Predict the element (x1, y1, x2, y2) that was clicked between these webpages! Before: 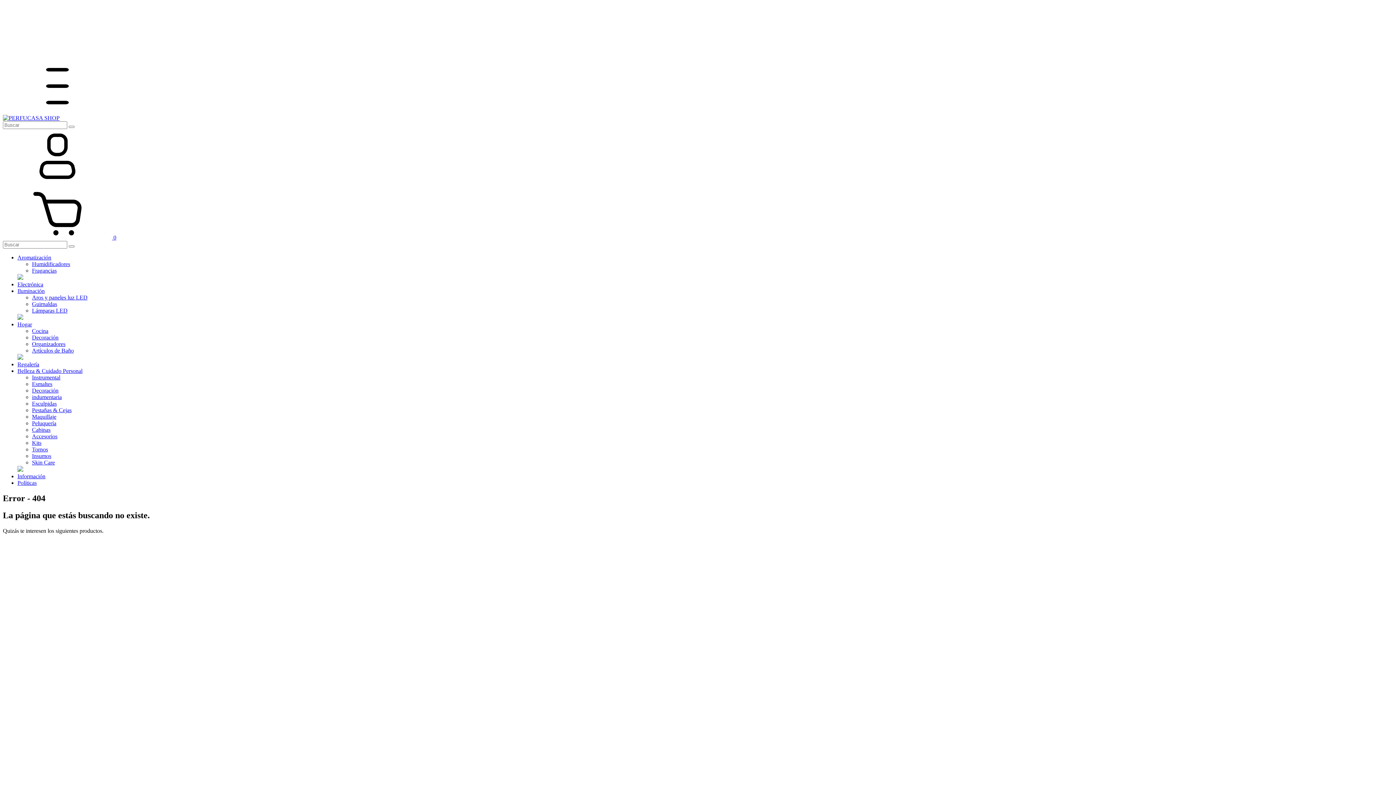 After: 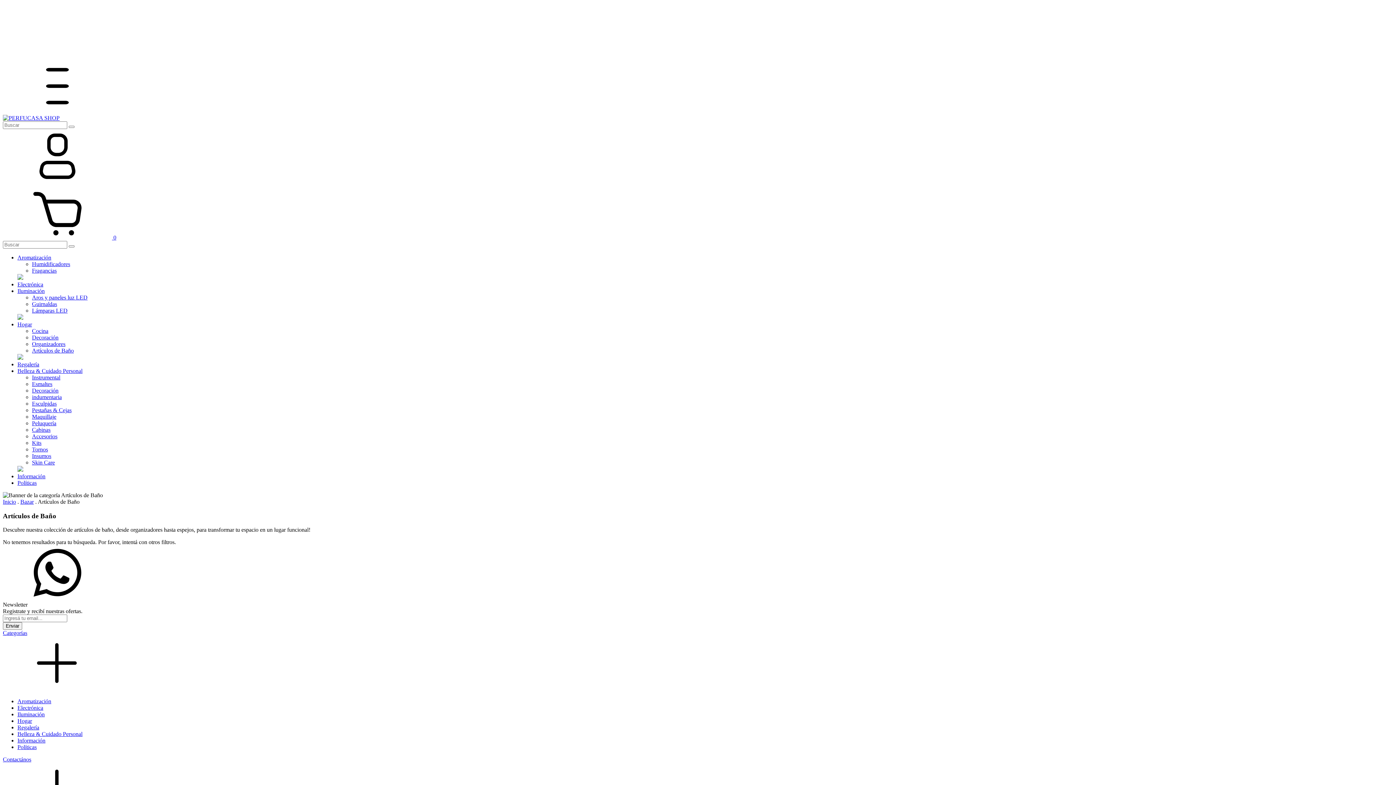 Action: bbox: (32, 347, 73, 353) label: Artículos de Baño